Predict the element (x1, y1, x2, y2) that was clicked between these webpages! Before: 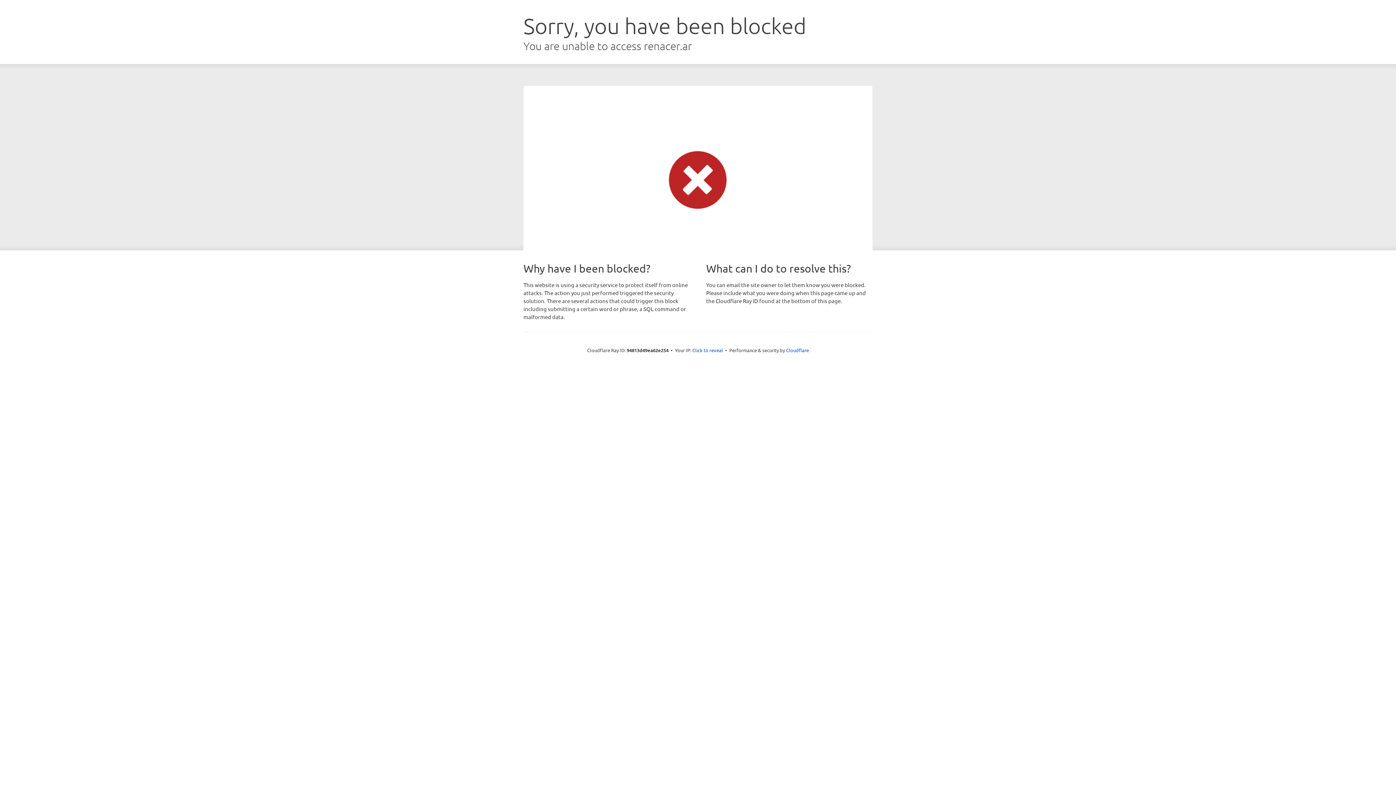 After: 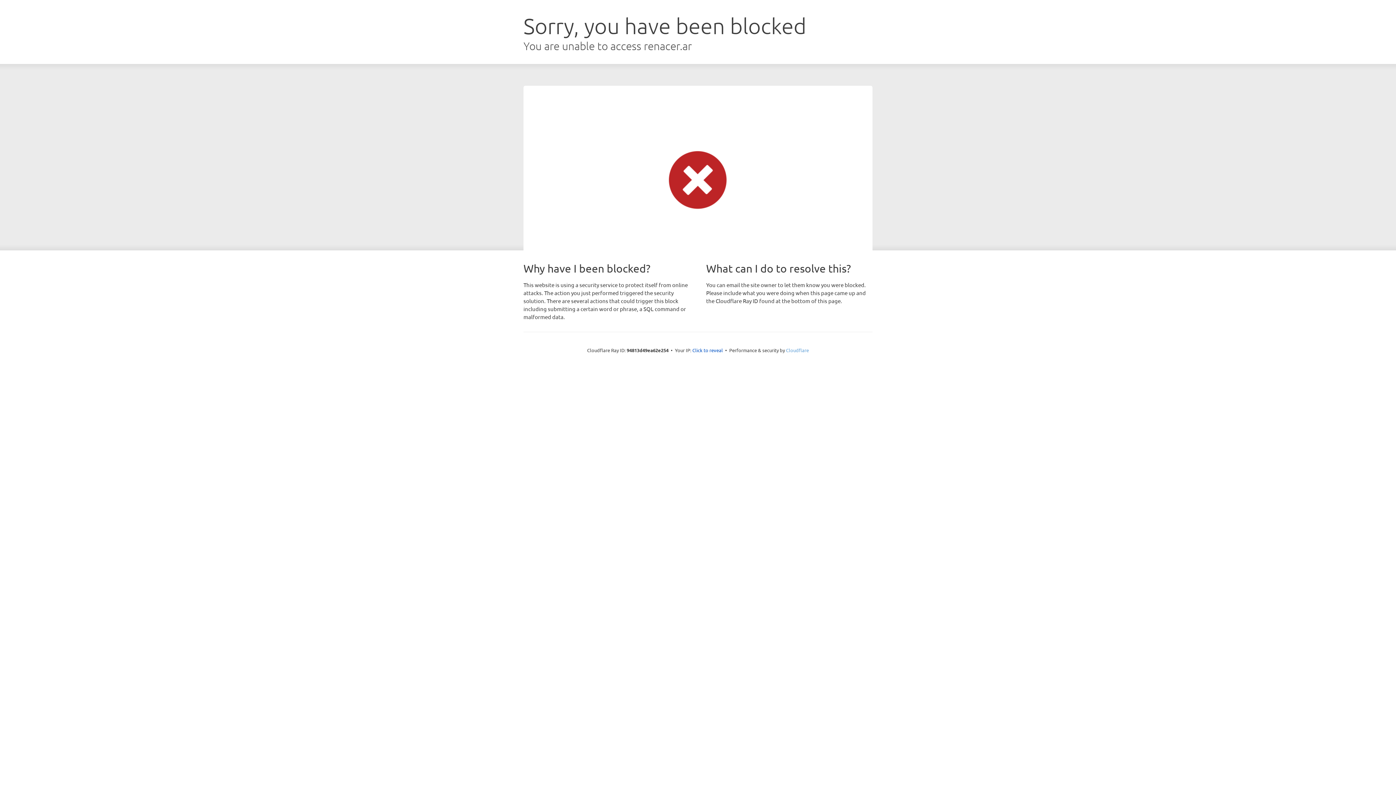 Action: label: Cloudflare bbox: (786, 347, 809, 353)